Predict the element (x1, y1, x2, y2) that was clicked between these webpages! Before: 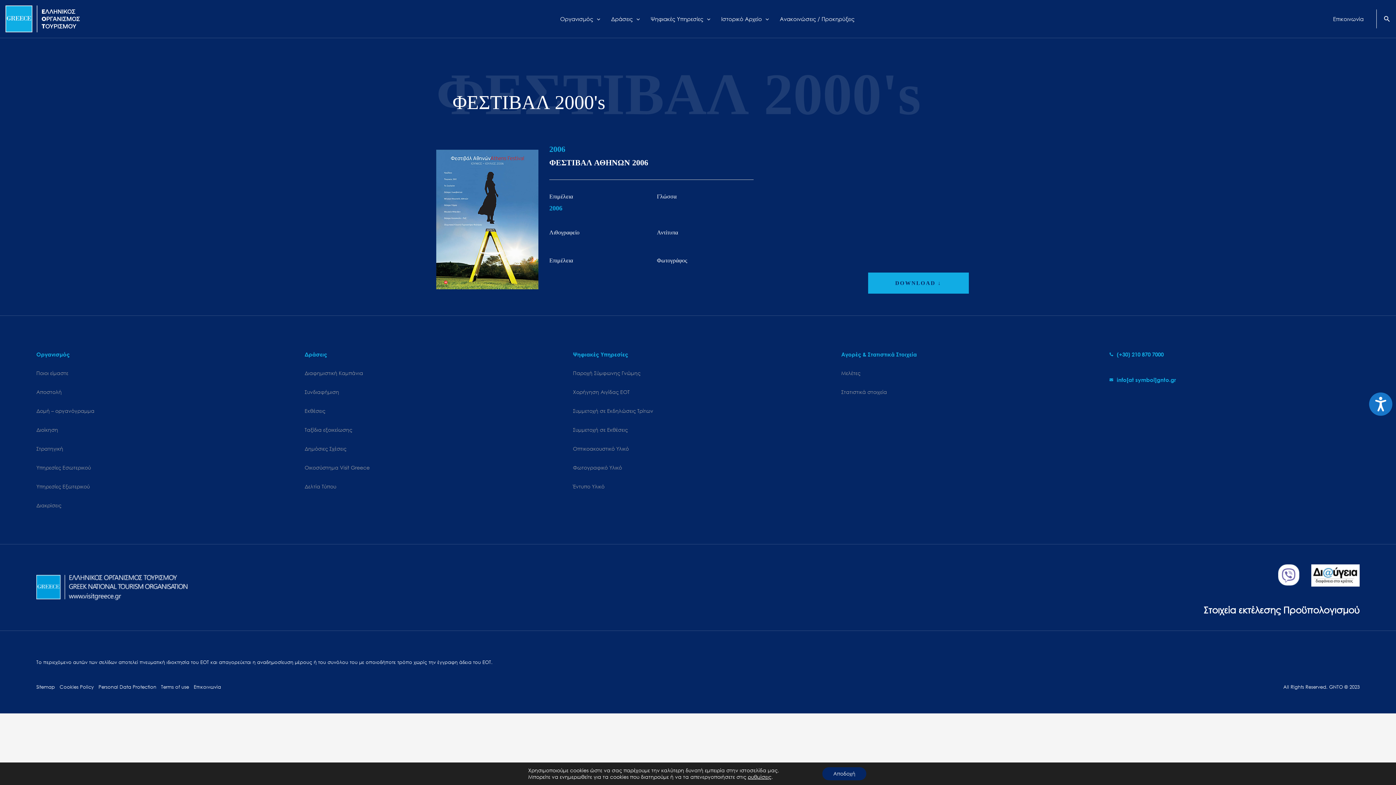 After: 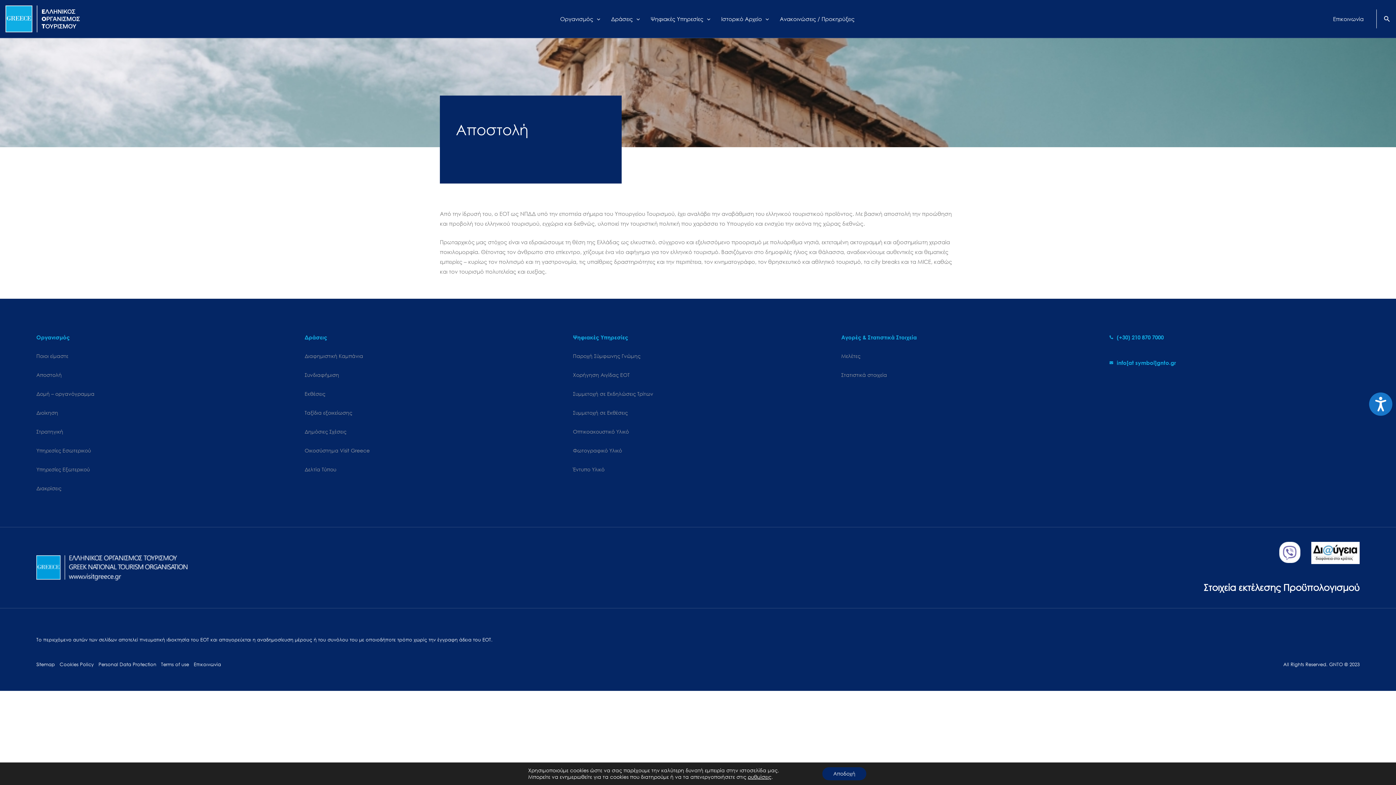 Action: label: Αποστολή bbox: (36, 388, 61, 395)